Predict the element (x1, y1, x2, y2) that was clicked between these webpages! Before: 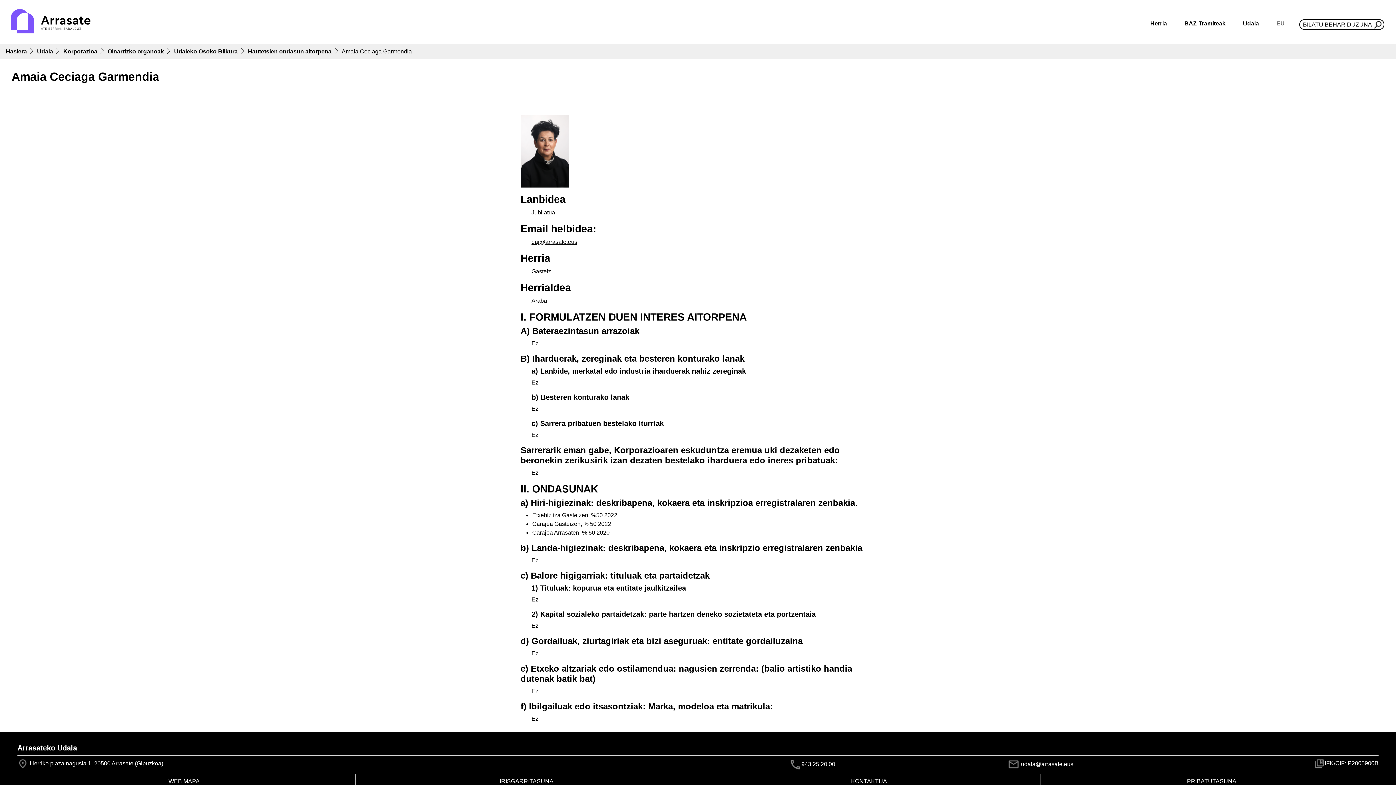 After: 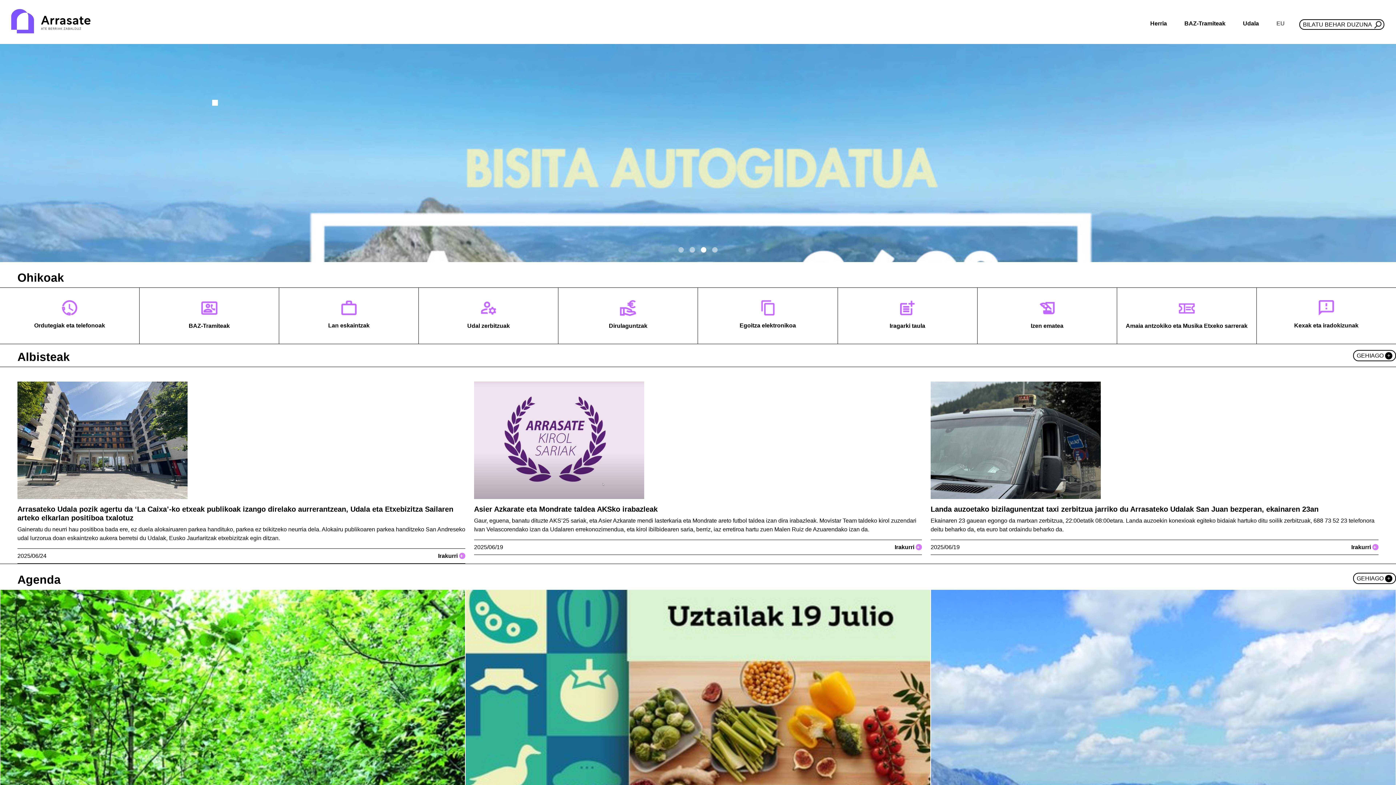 Action: bbox: (5, 18, 96, 24)